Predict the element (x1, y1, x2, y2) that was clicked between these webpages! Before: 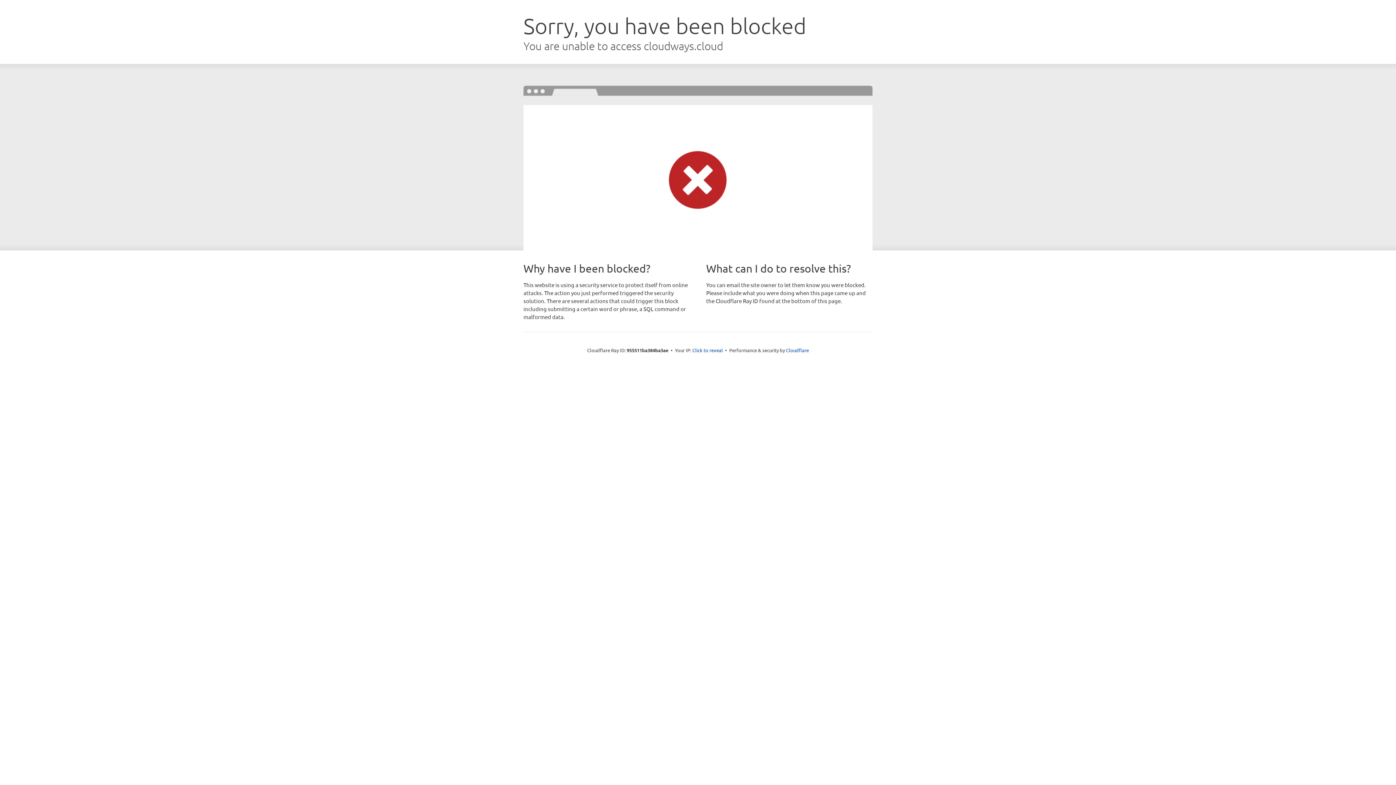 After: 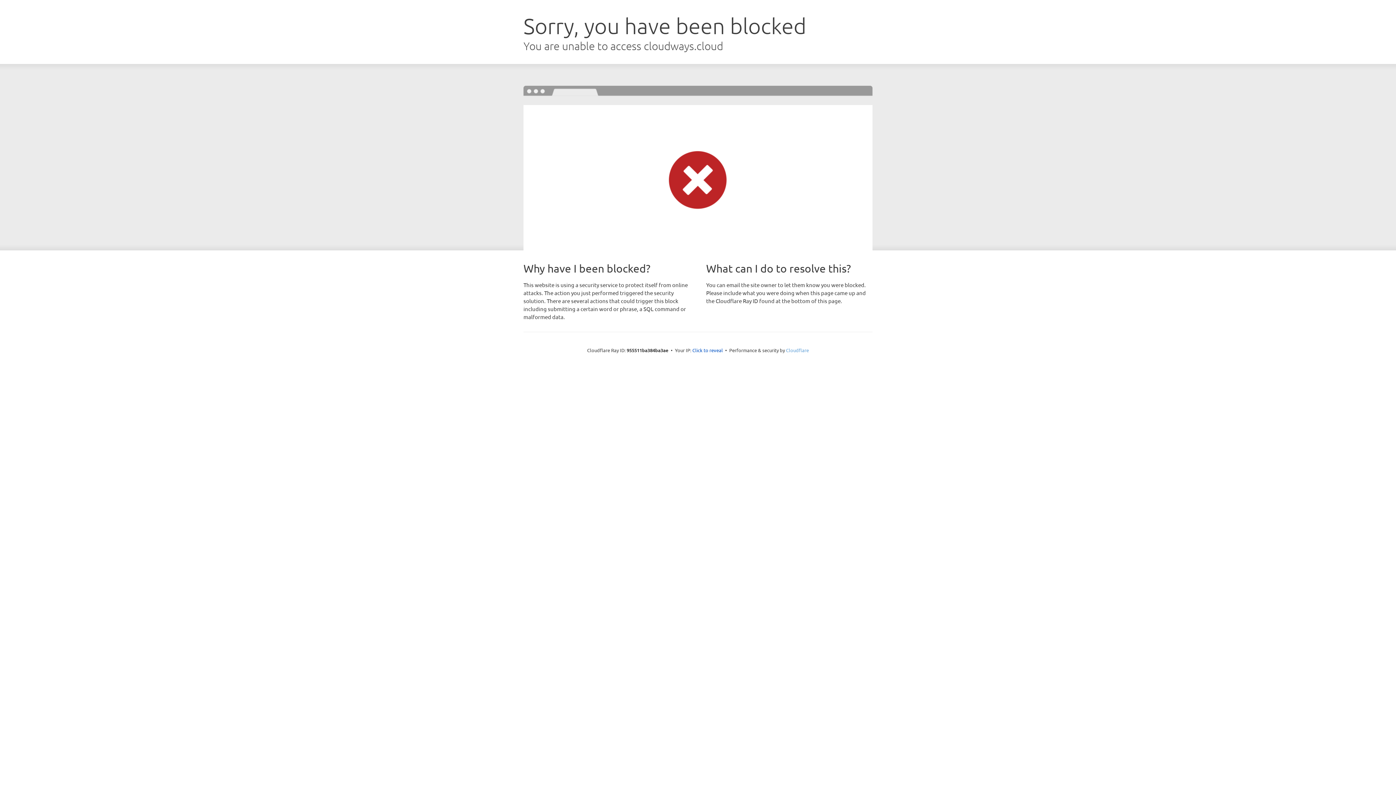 Action: label: Cloudflare bbox: (786, 347, 809, 353)